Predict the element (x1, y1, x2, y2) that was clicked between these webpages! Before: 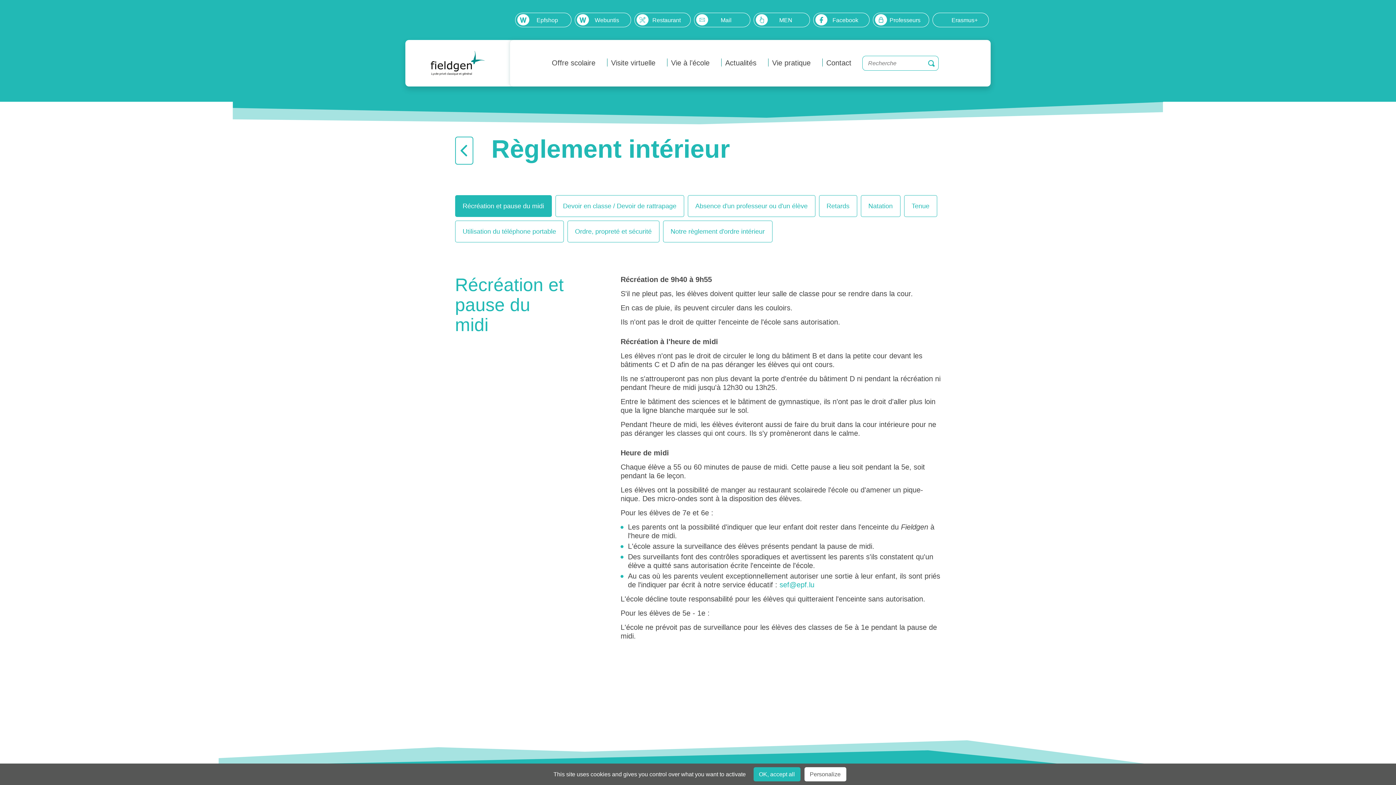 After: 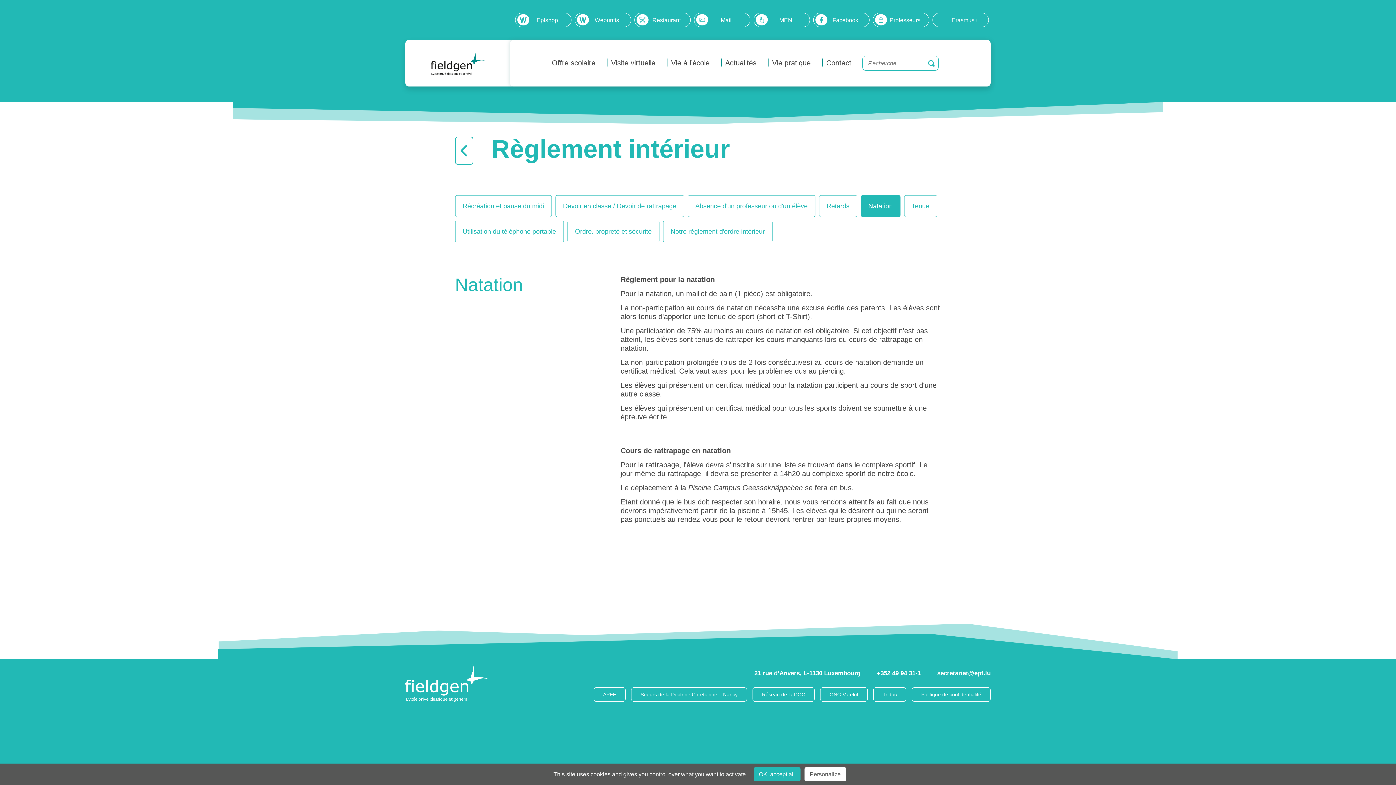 Action: bbox: (860, 195, 900, 217) label: Natation